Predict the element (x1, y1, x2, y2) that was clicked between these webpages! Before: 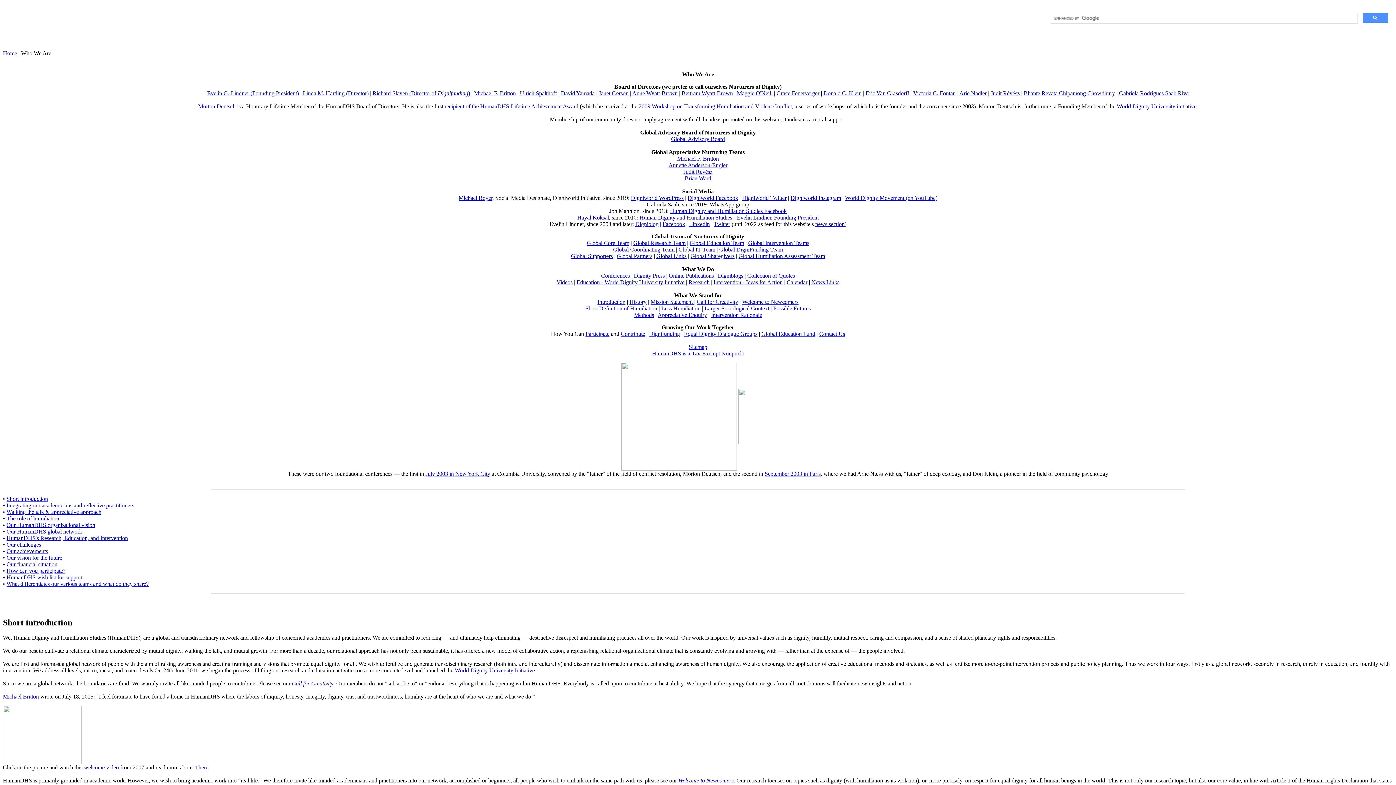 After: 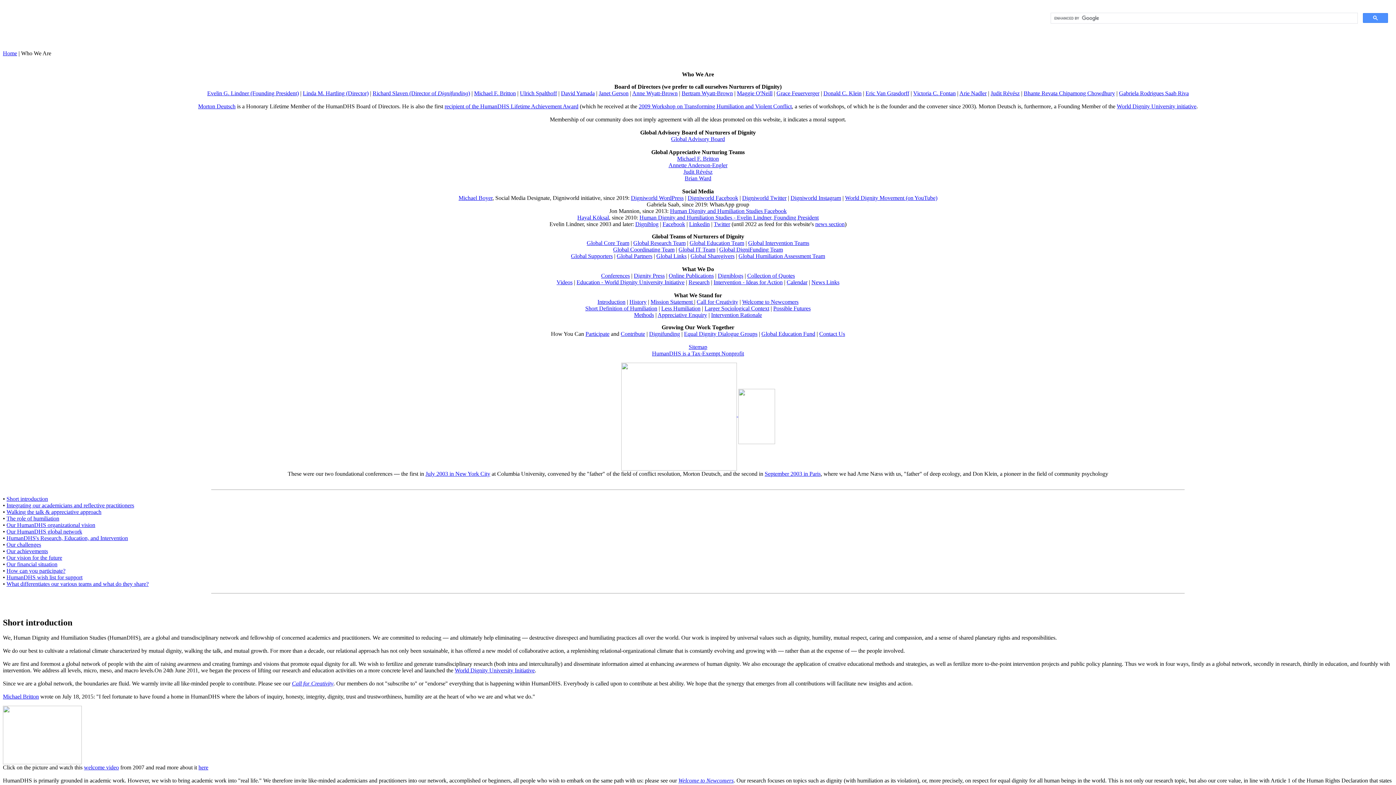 Action: label: Digniworld Instagram bbox: (790, 194, 841, 201)